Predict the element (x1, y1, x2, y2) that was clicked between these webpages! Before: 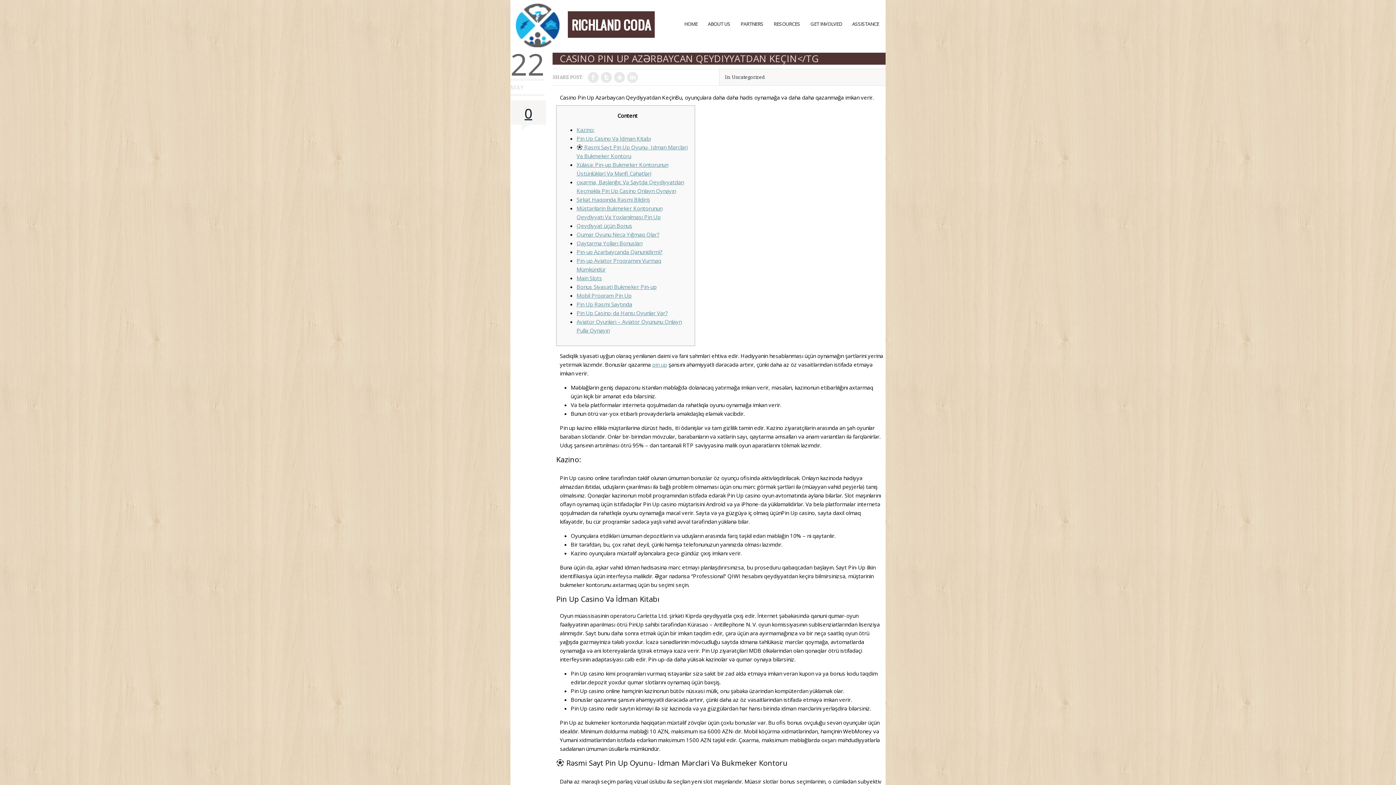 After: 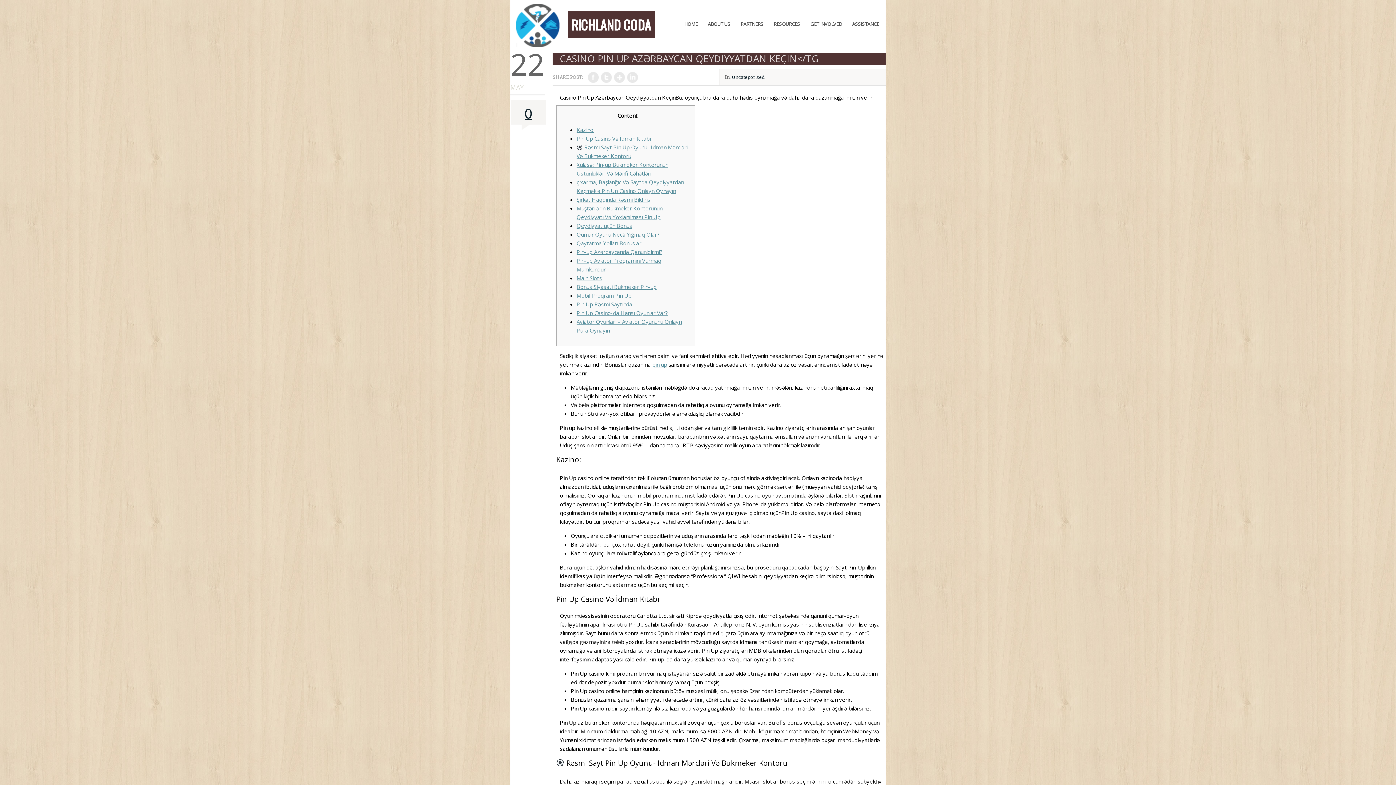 Action: bbox: (576, 292, 631, 299) label: Mobil Proqram Pin Up